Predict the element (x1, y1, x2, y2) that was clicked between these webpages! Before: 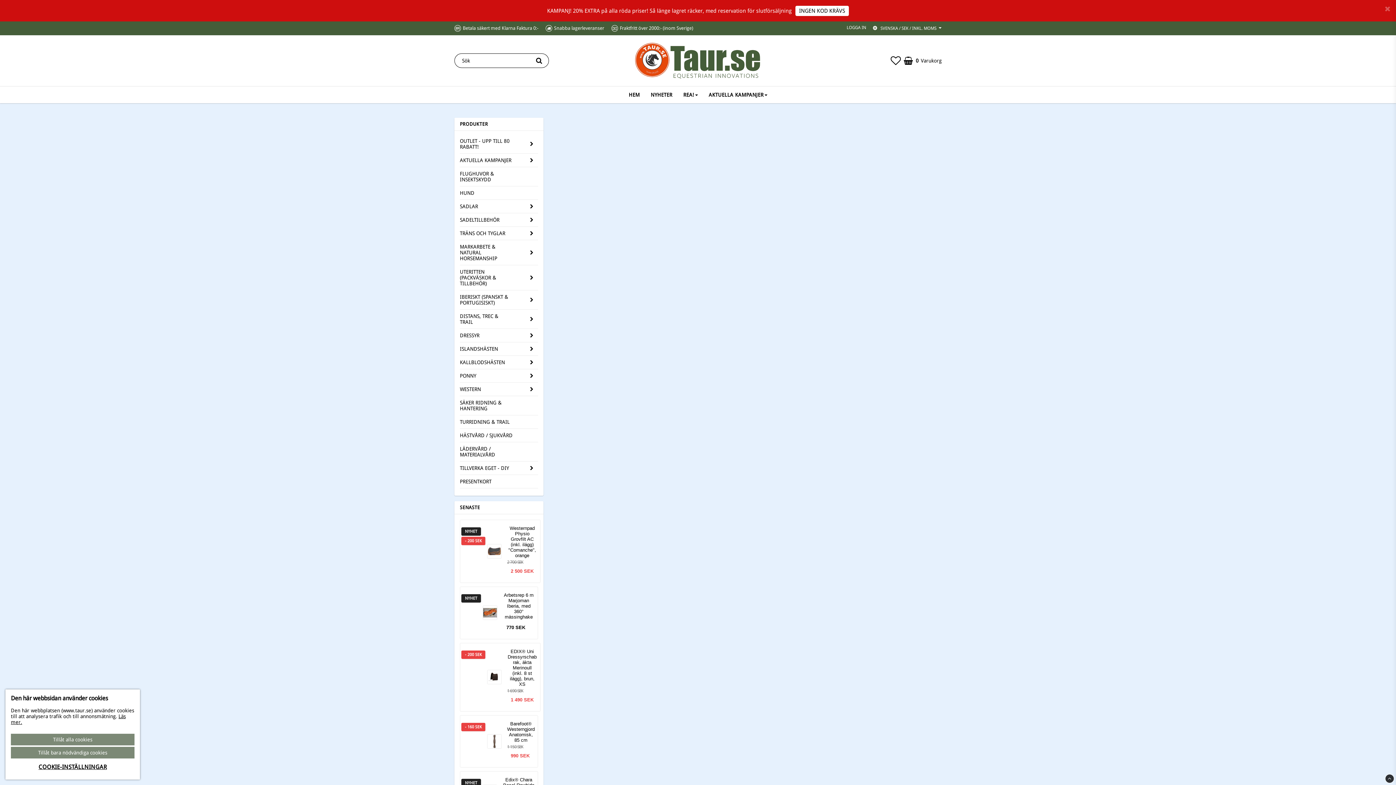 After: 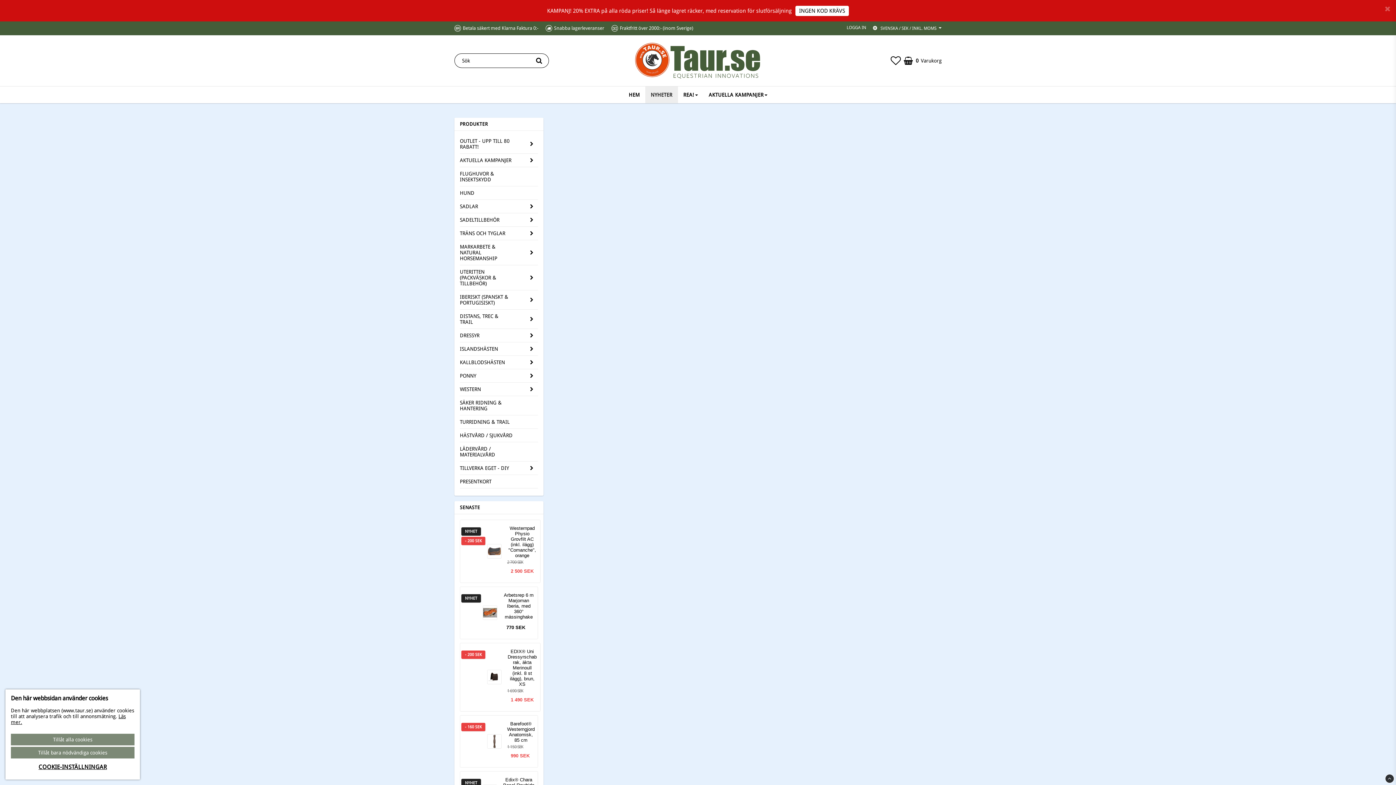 Action: bbox: (645, 86, 678, 103) label: NYHETER